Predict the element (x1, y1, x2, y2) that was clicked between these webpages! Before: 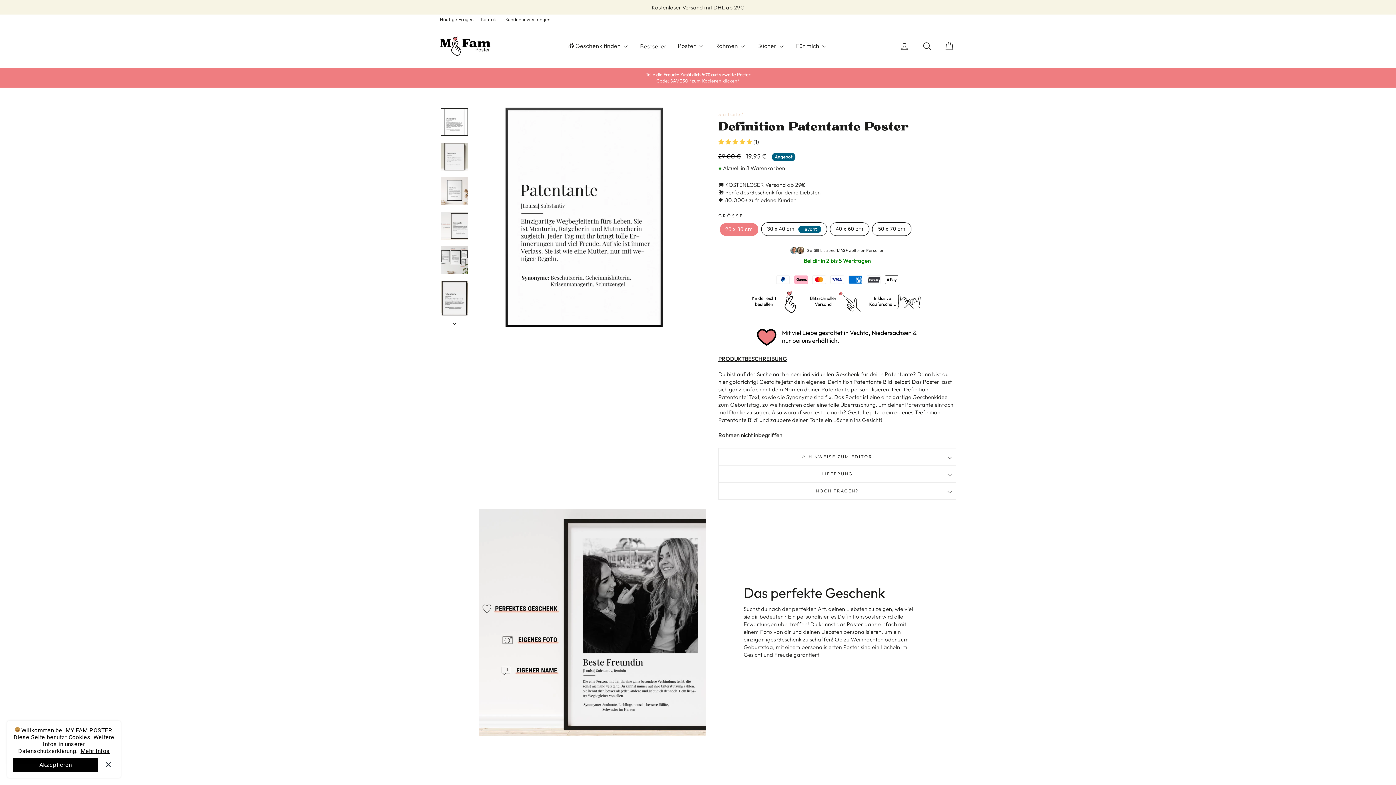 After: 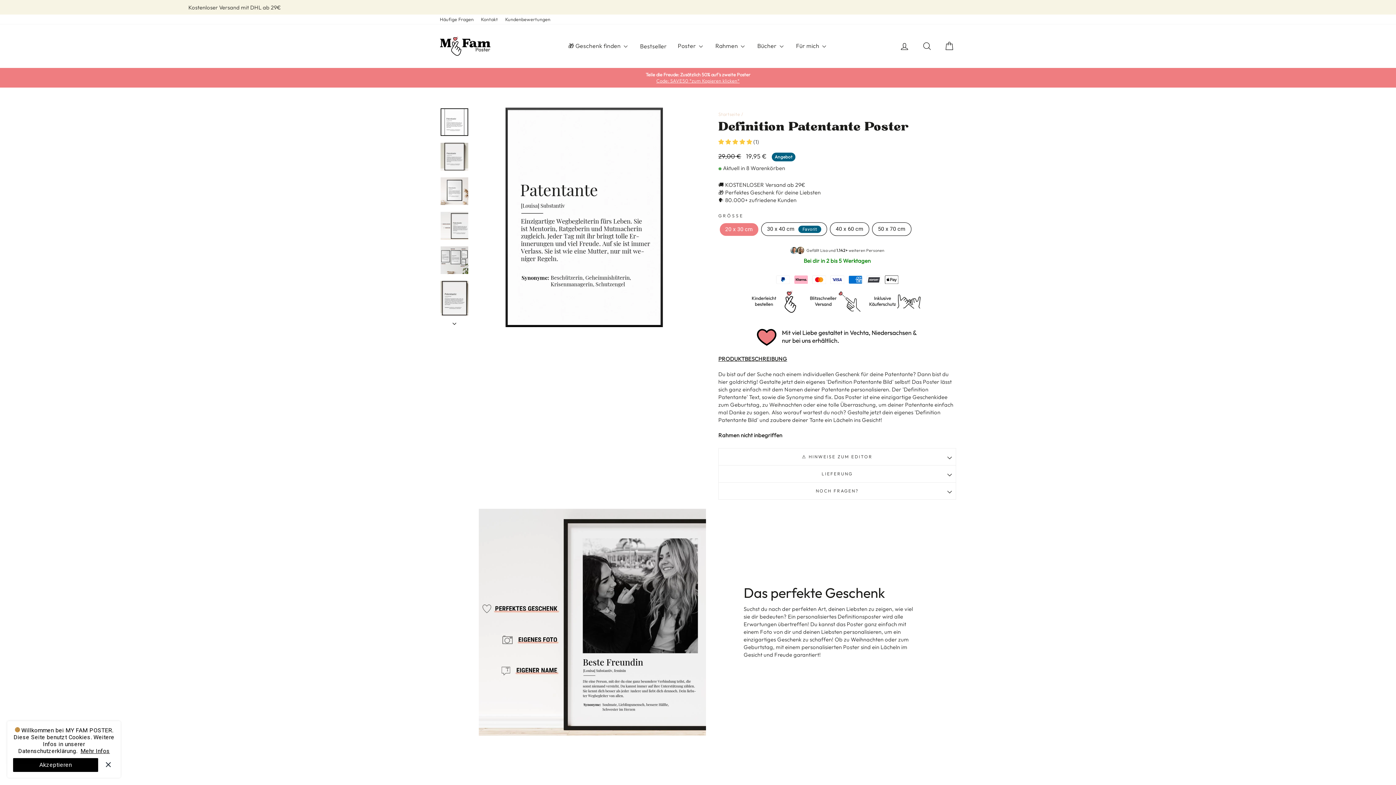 Action: bbox: (718, 138, 753, 145) label: 5.00 stars